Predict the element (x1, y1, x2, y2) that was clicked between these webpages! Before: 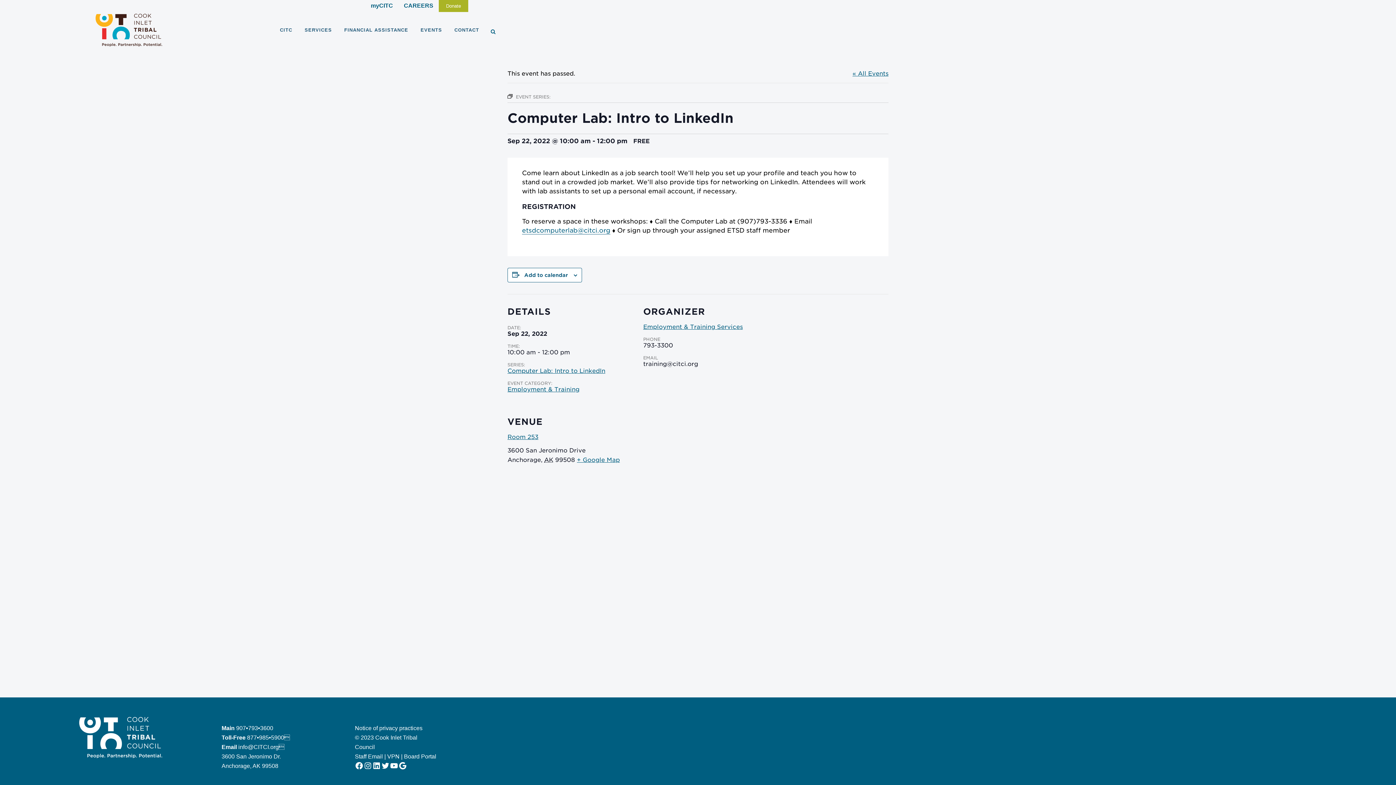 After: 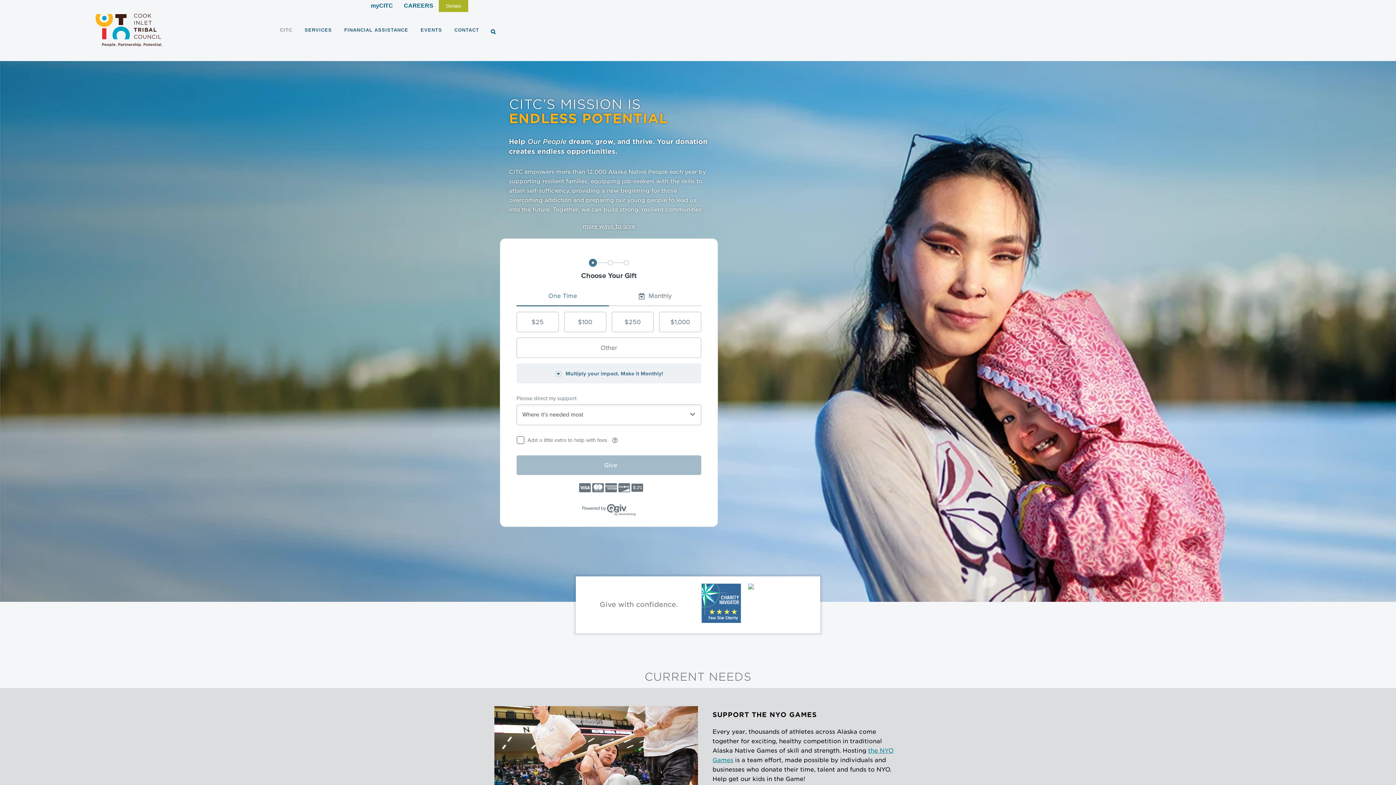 Action: label: Donate bbox: (438, 0, 468, 12)